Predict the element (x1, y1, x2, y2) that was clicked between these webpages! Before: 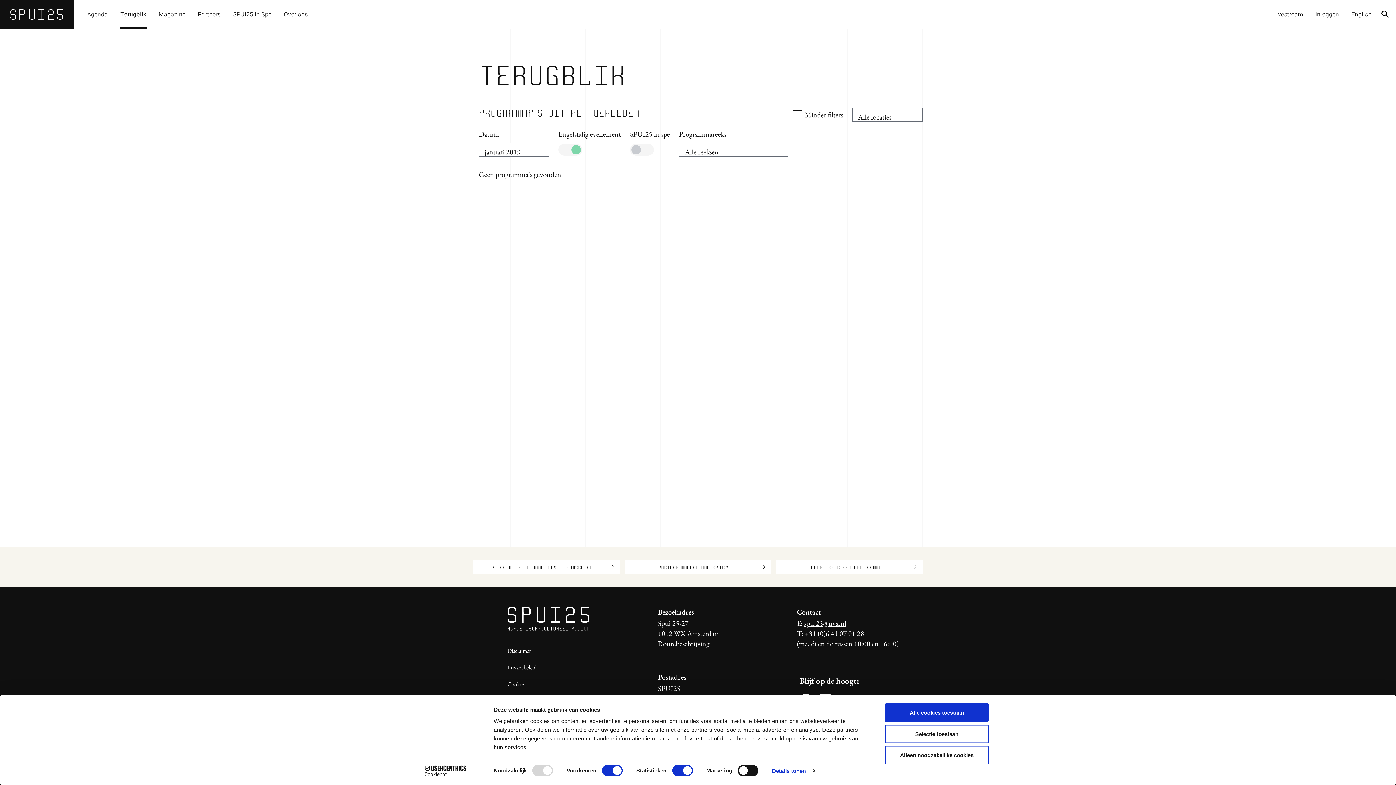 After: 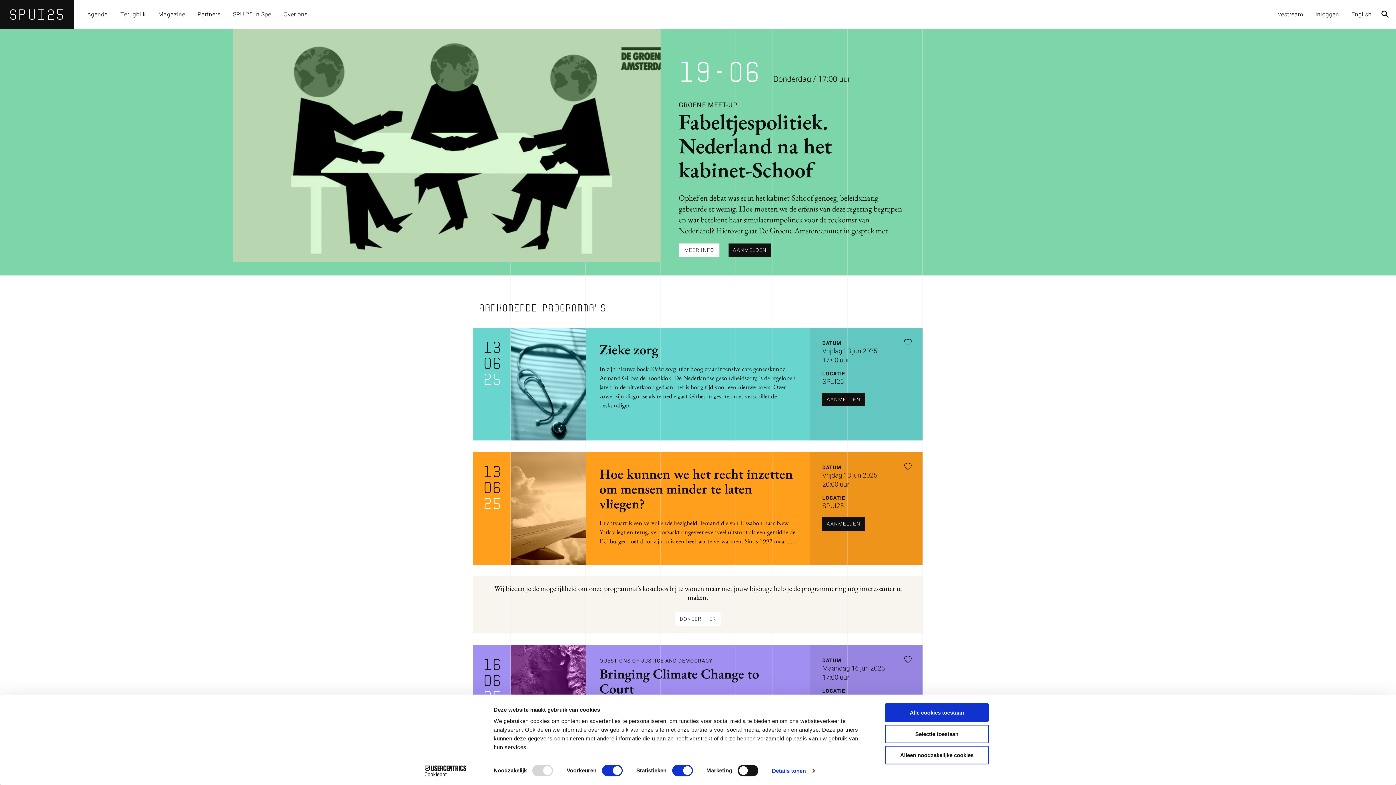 Action: bbox: (507, 607, 589, 630)